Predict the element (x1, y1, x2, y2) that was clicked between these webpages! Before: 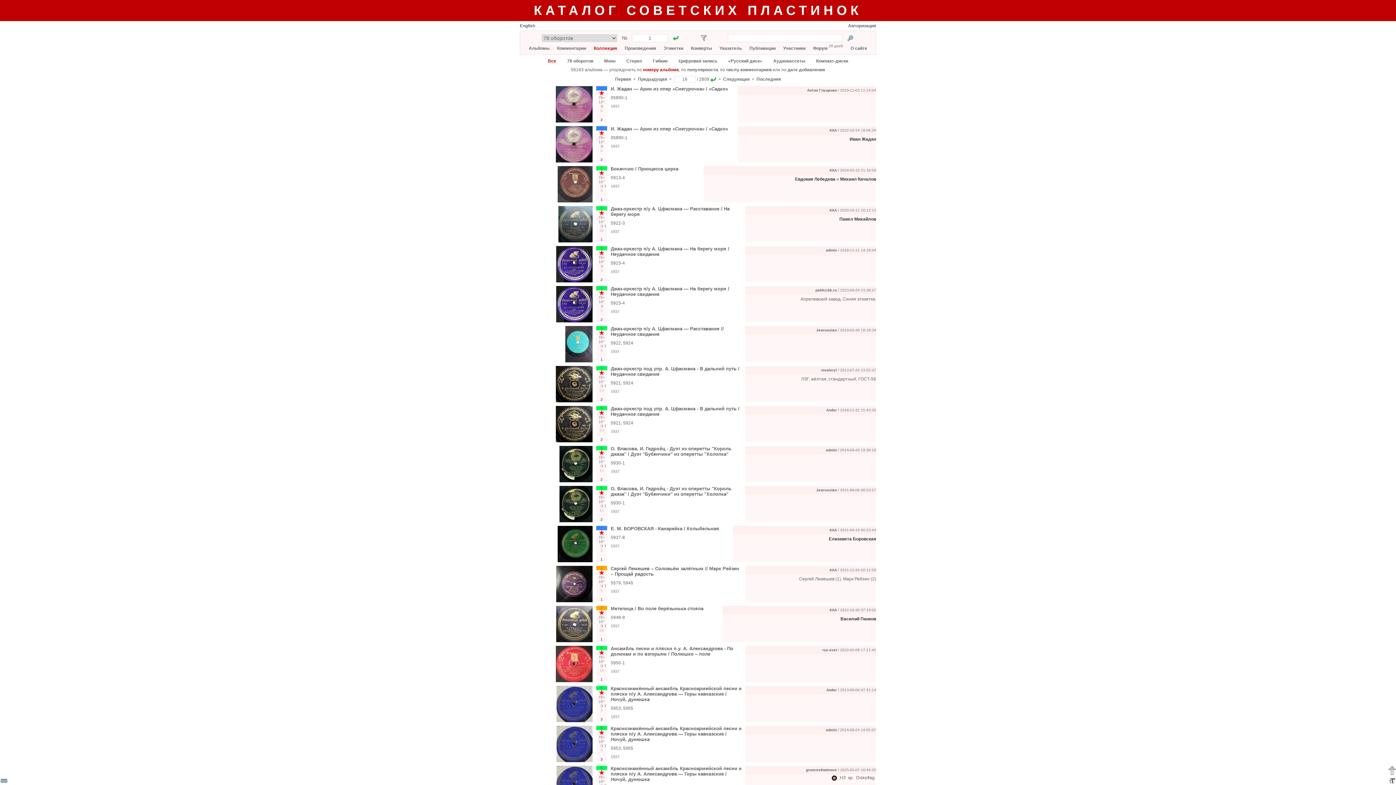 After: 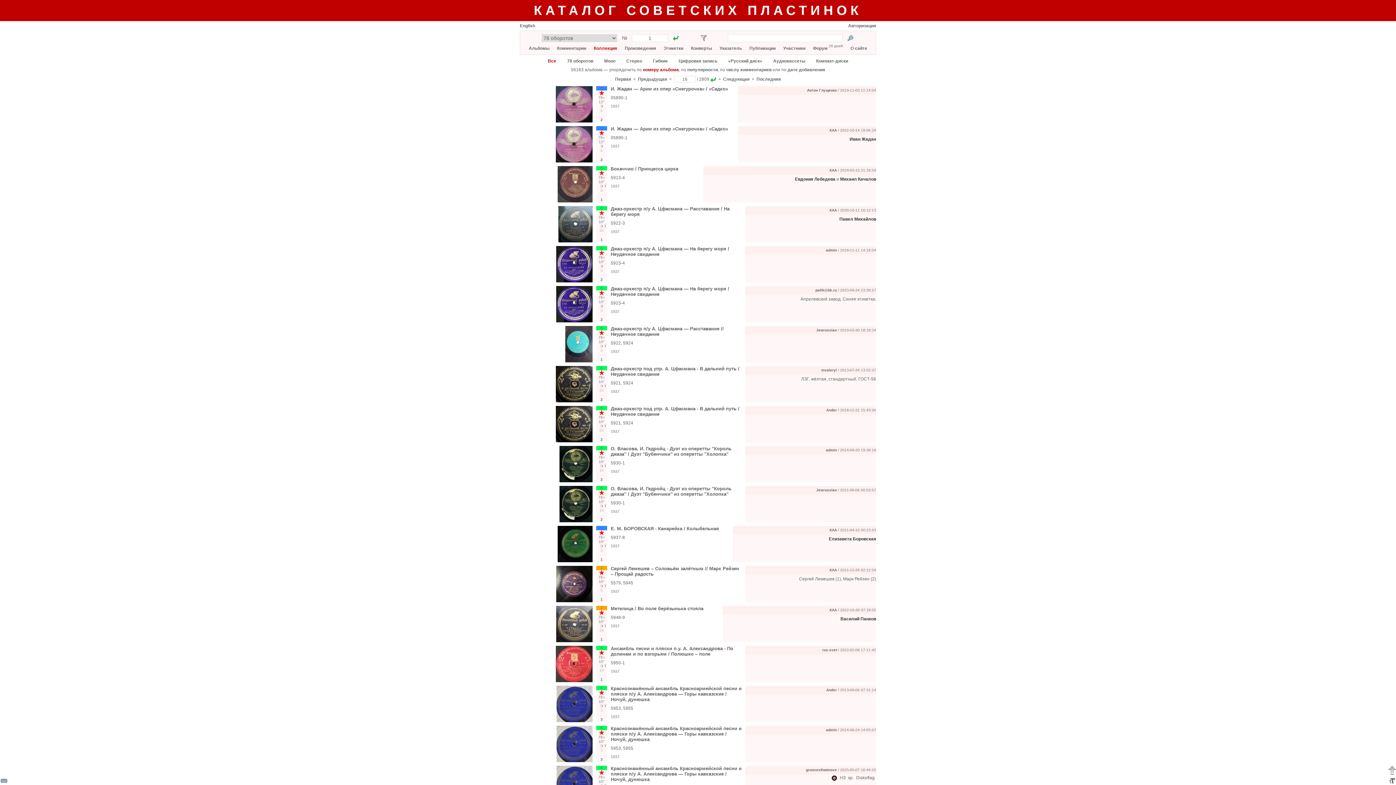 Action: label:   bbox: (520, 402, 521, 407)